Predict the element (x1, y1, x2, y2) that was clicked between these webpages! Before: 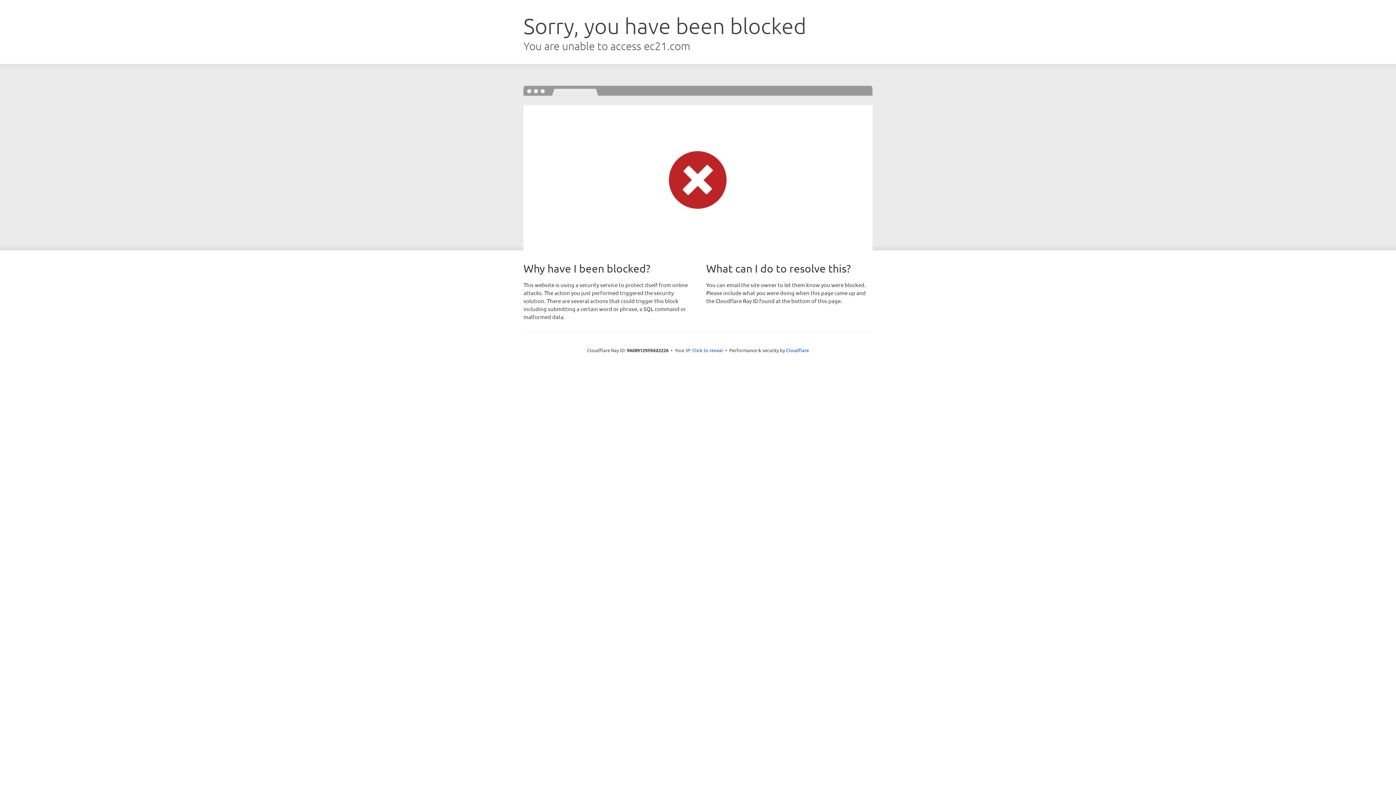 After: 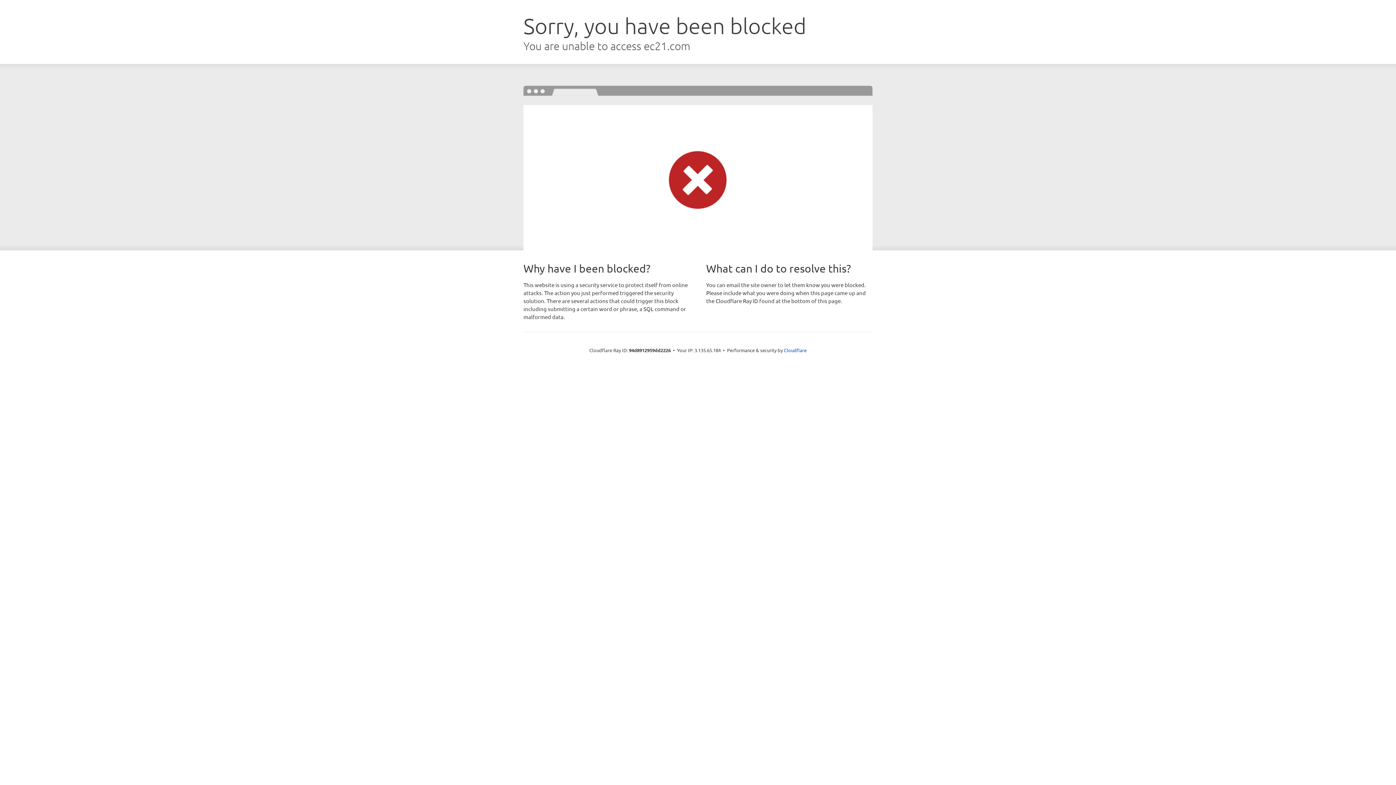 Action: bbox: (692, 346, 723, 353) label: Click to reveal